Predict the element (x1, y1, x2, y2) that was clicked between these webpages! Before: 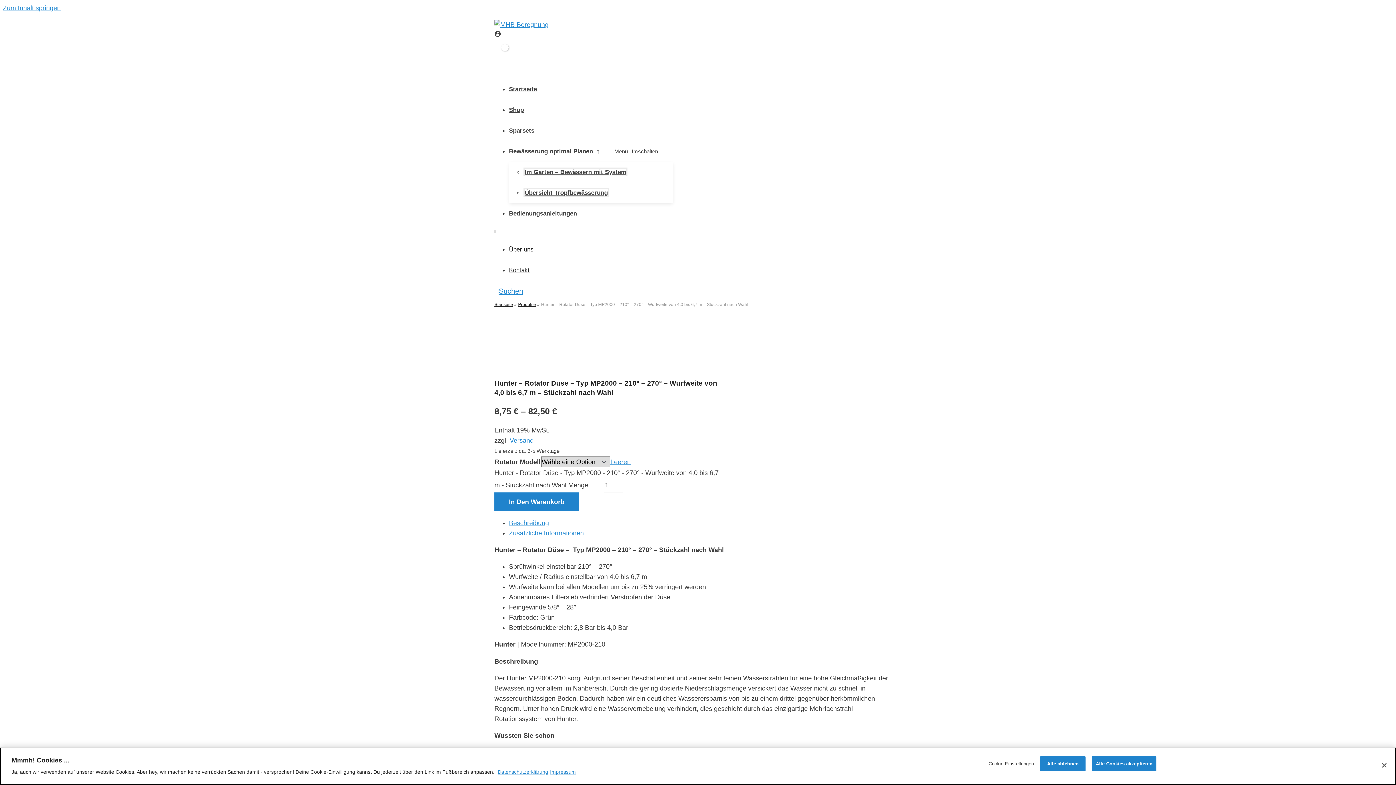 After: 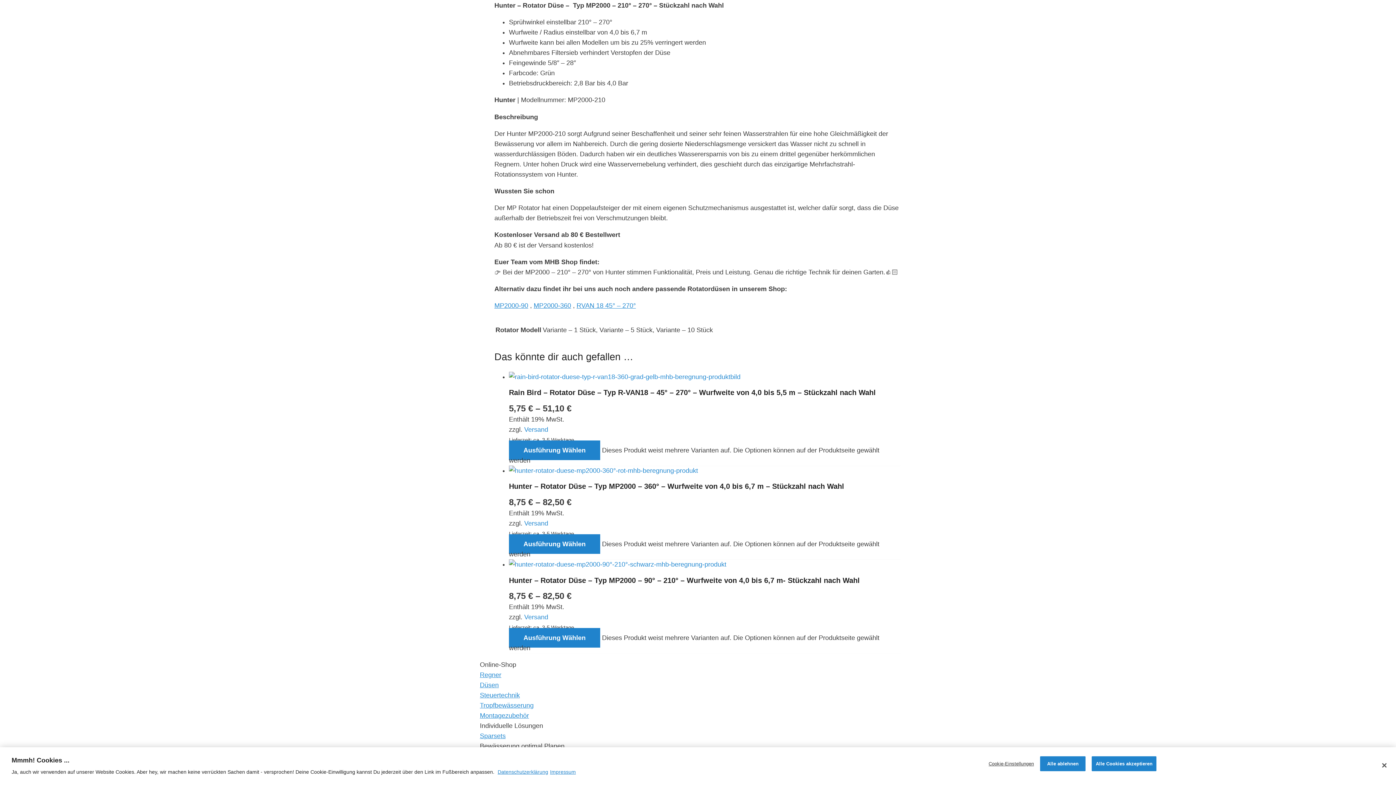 Action: bbox: (509, 519, 549, 526) label: Beschreibung